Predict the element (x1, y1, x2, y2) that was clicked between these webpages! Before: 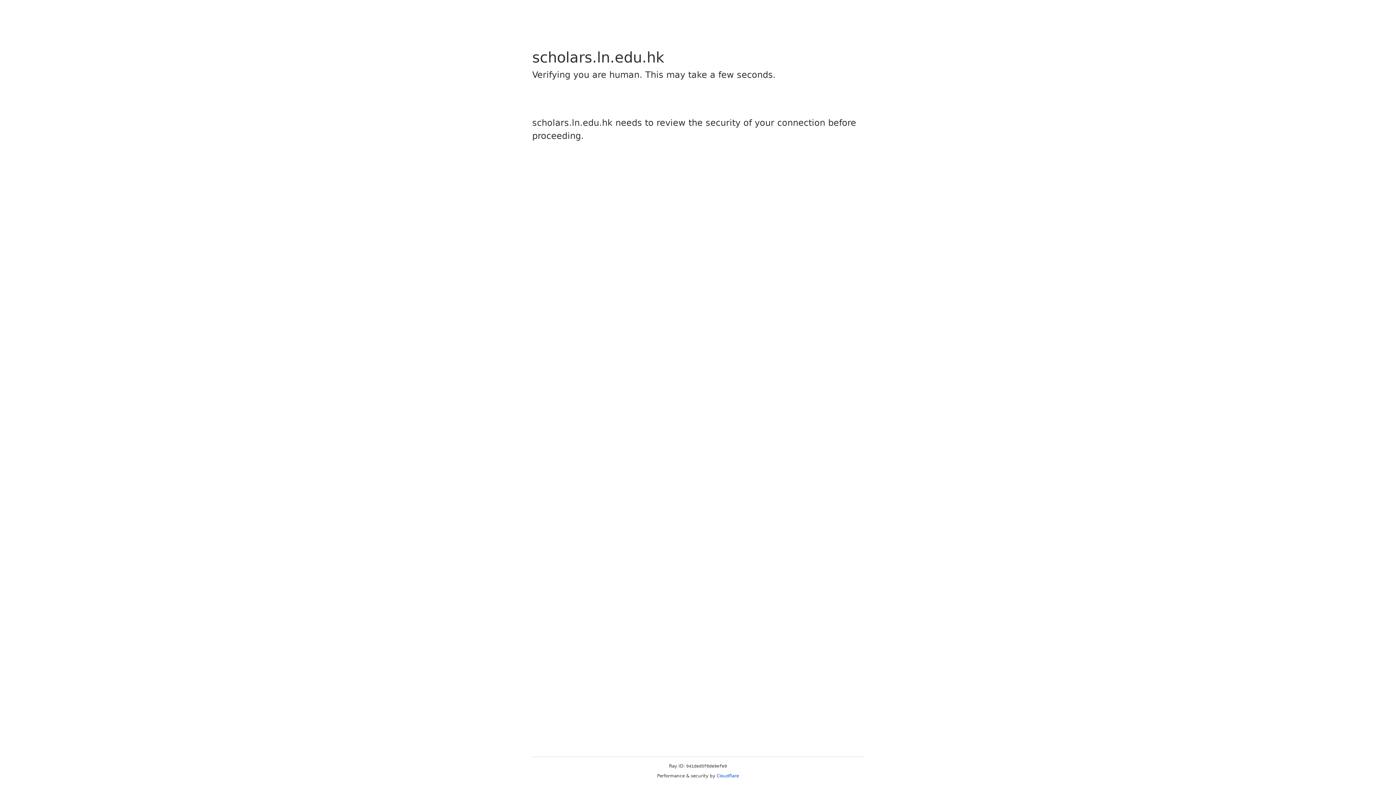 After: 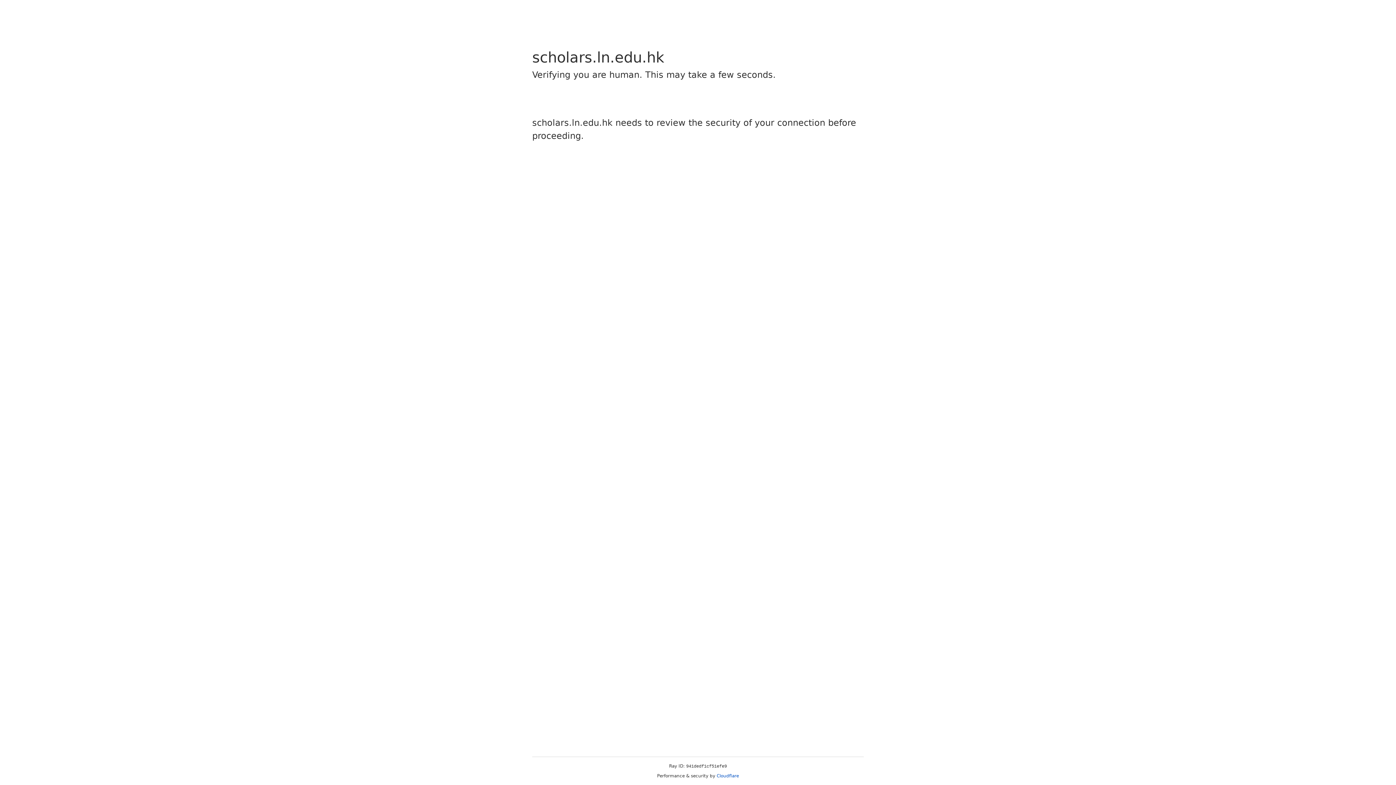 Action: bbox: (716, 773, 739, 778) label: Cloudflare